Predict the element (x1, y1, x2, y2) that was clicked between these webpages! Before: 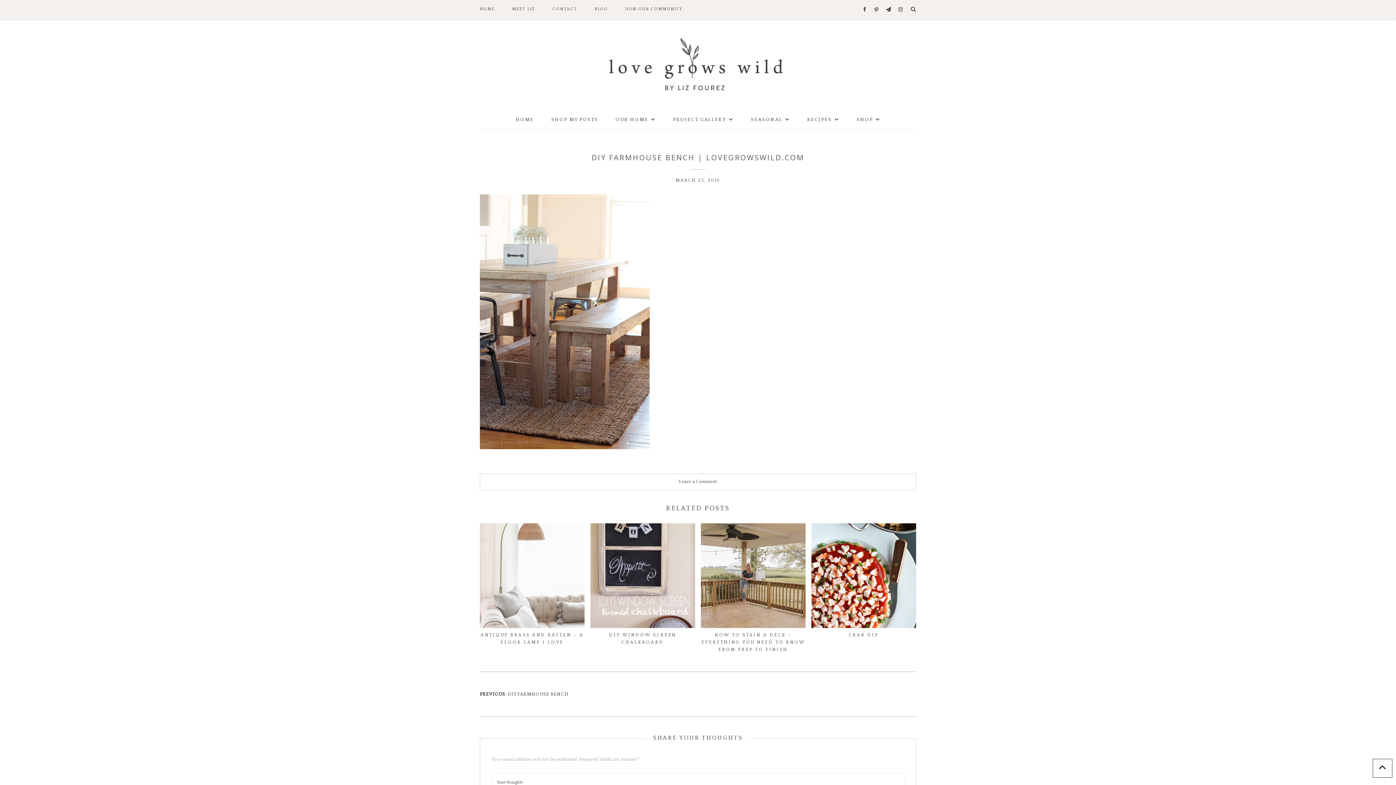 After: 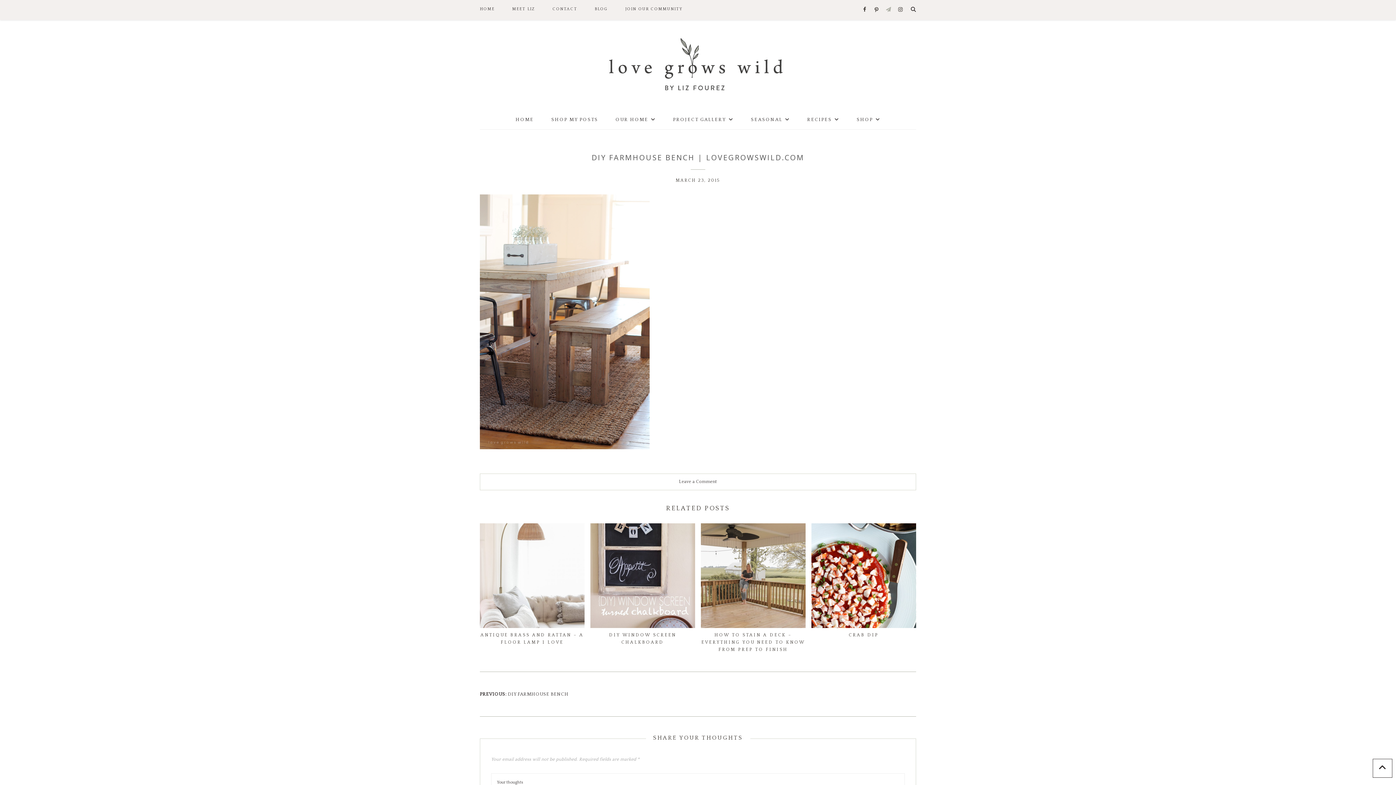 Action: label: Newsletter bbox: (882, 3, 894, 16)